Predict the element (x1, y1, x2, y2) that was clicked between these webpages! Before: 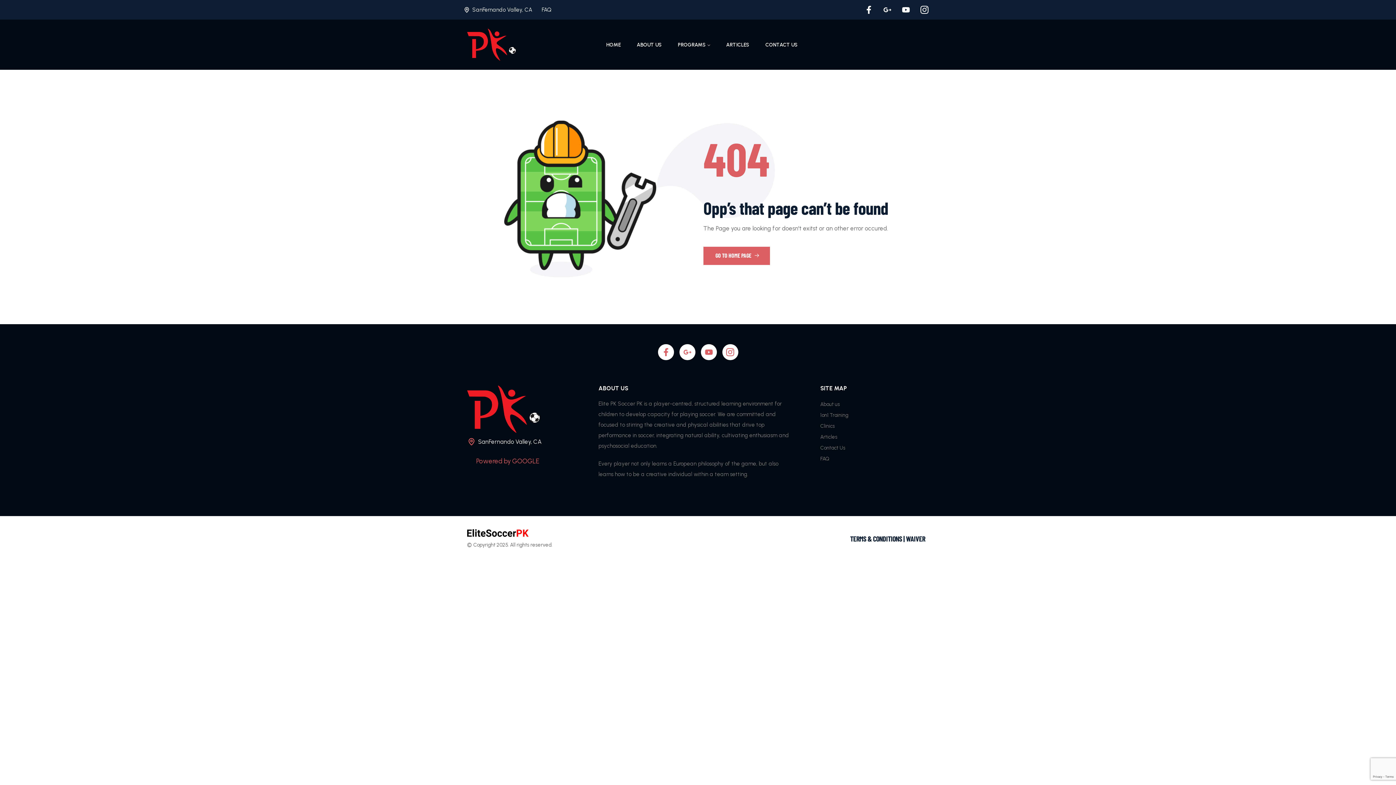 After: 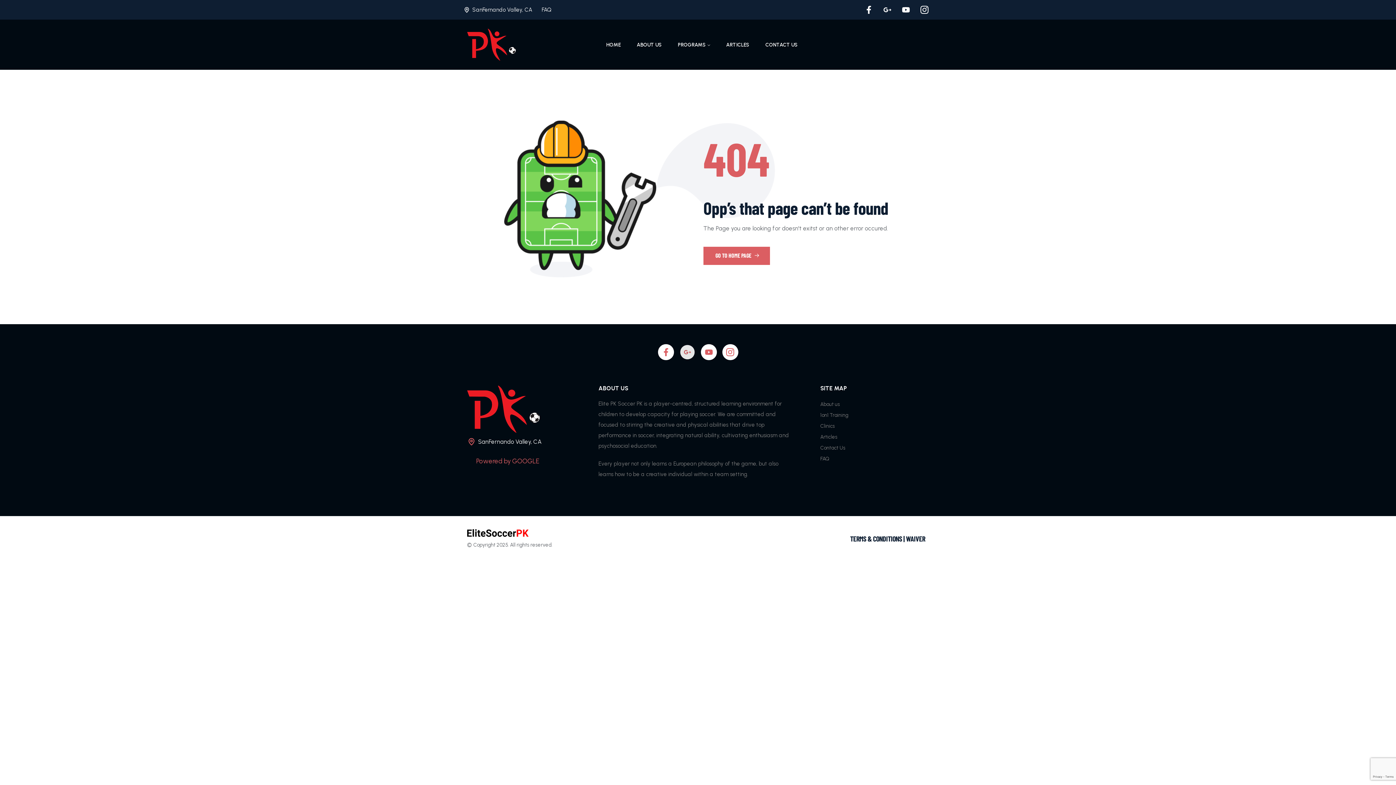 Action: label: Google-plus-g bbox: (679, 344, 695, 360)